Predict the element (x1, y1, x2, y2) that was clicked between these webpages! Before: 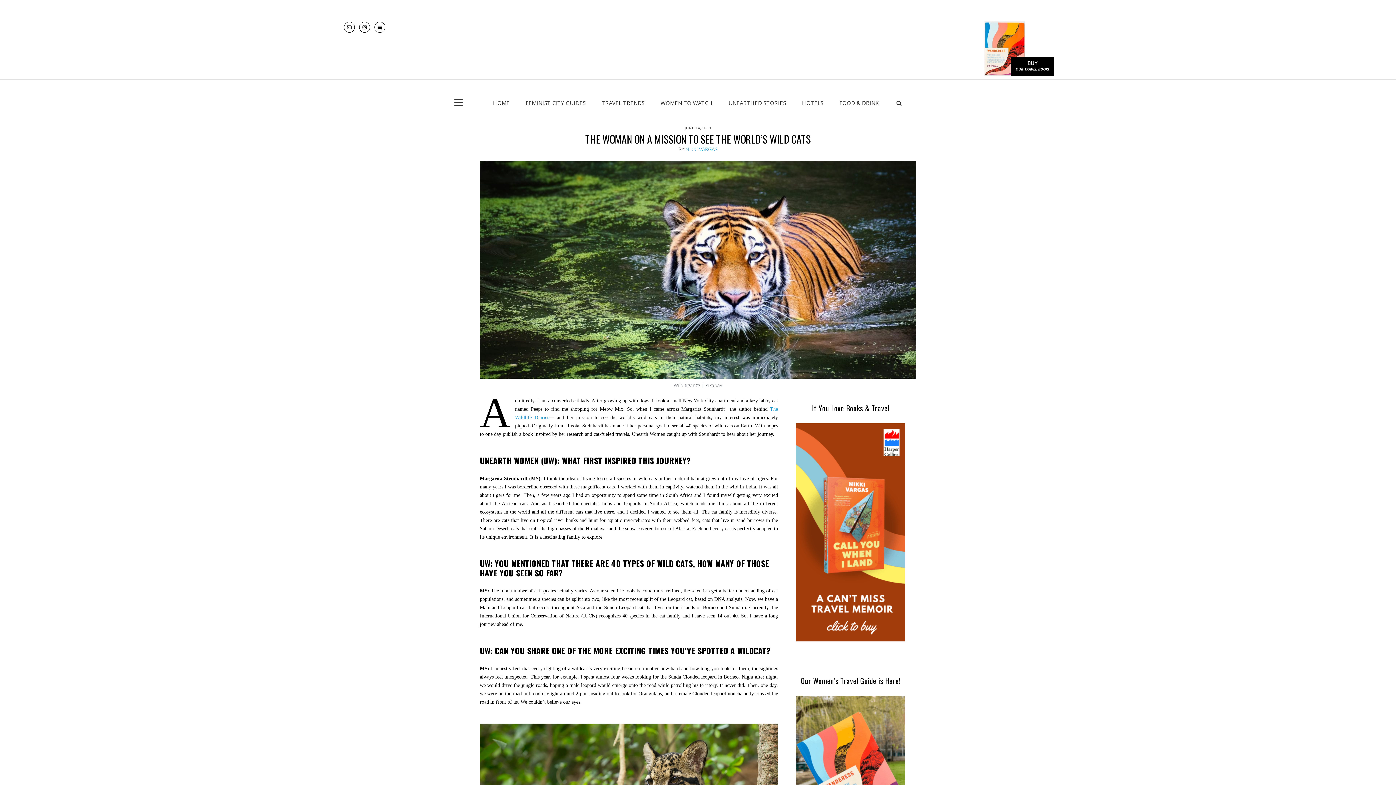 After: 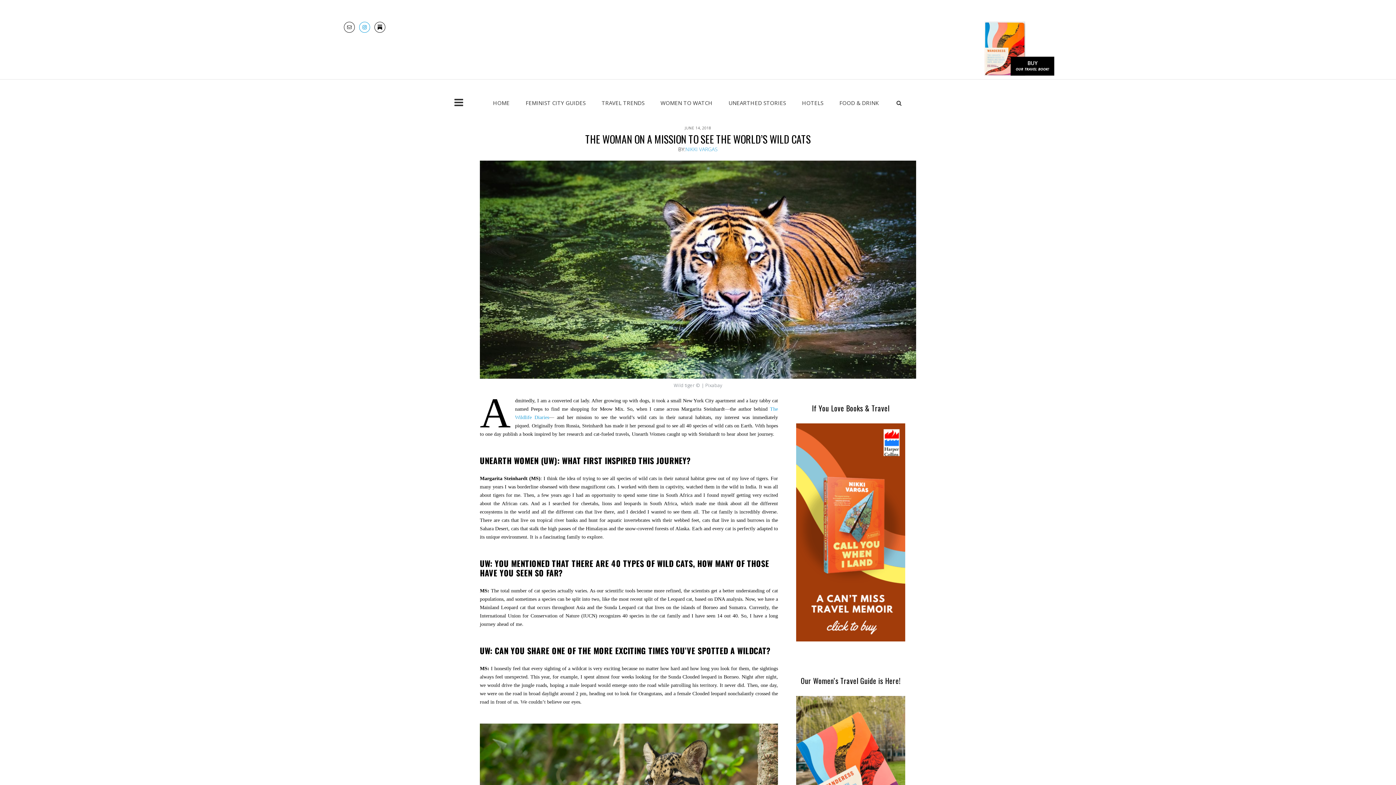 Action: bbox: (359, 21, 370, 32)